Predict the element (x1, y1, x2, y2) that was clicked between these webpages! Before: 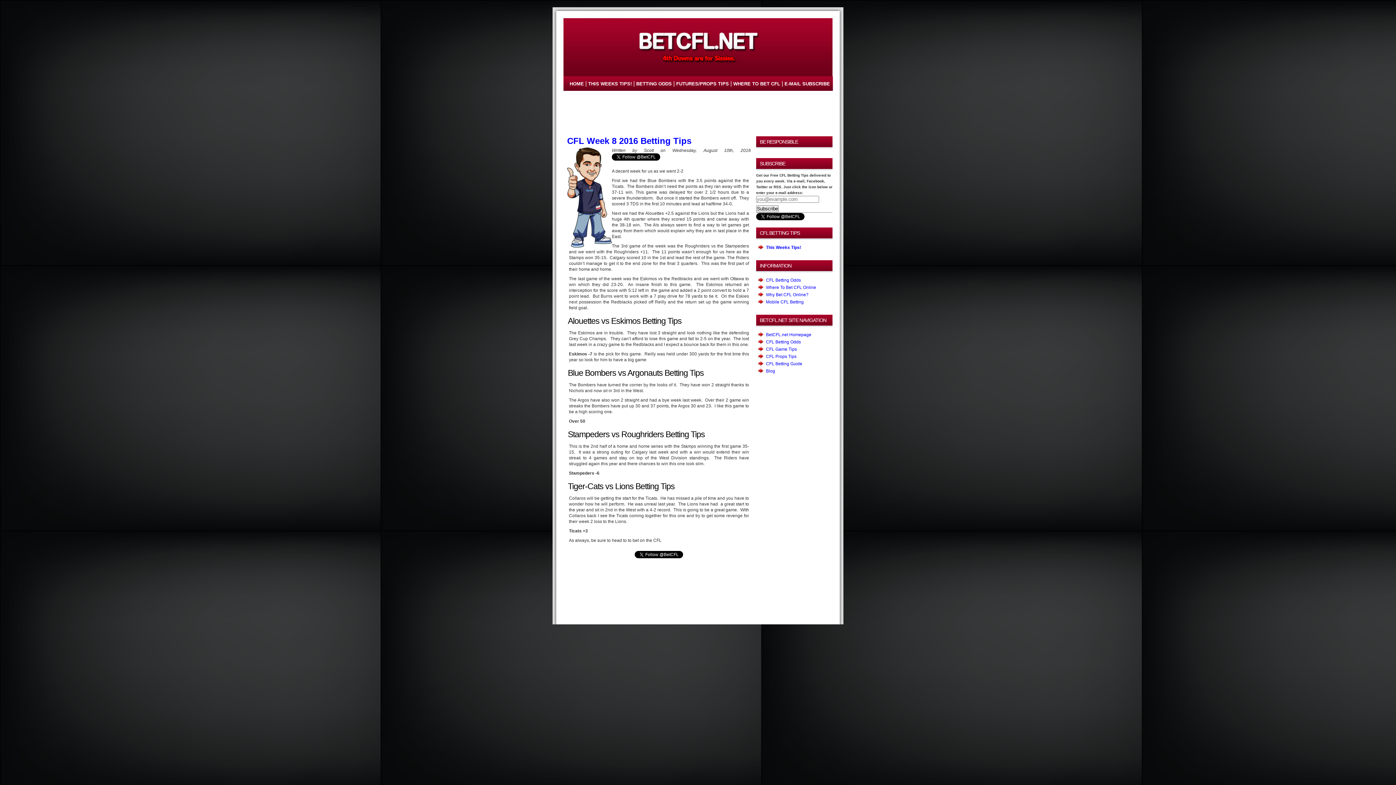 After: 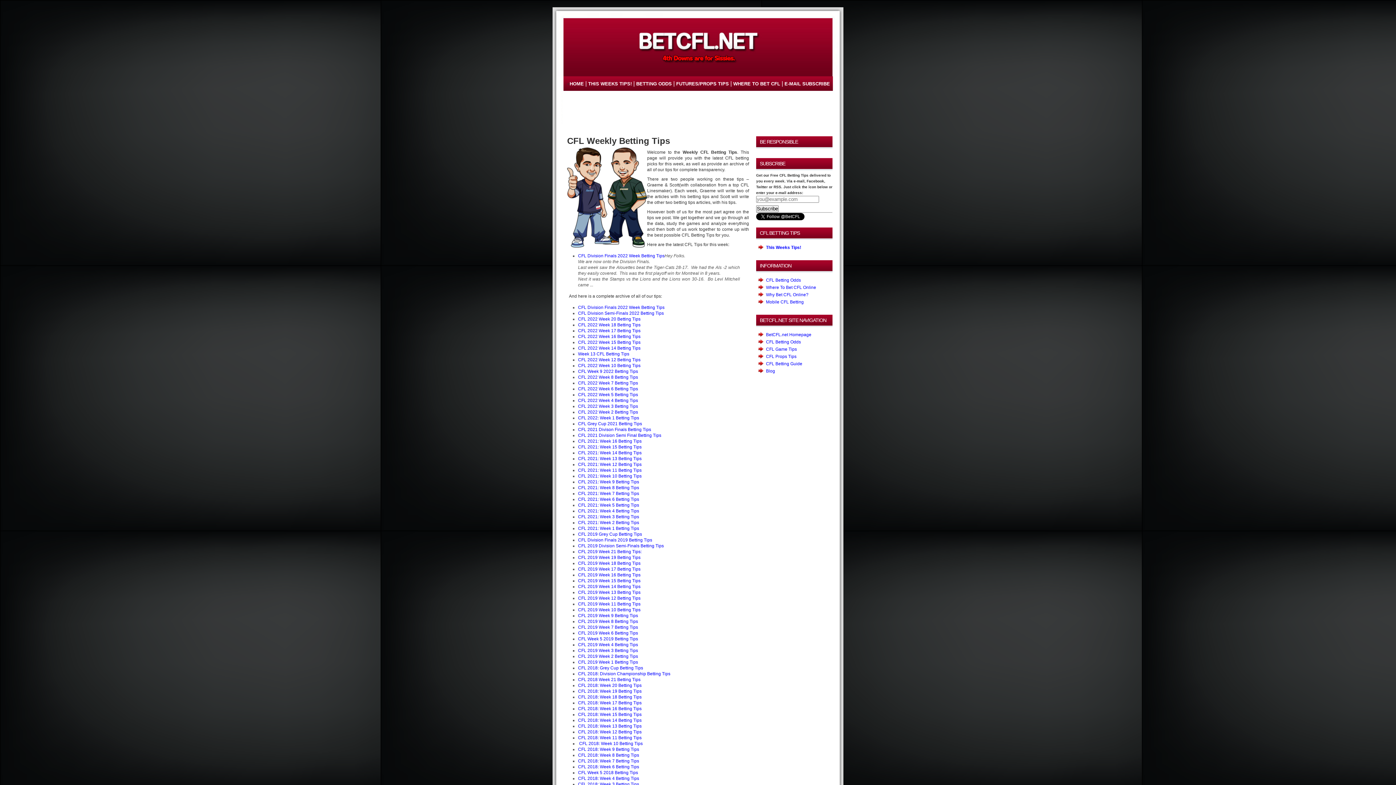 Action: label: This Weeks Tips! bbox: (766, 245, 801, 250)